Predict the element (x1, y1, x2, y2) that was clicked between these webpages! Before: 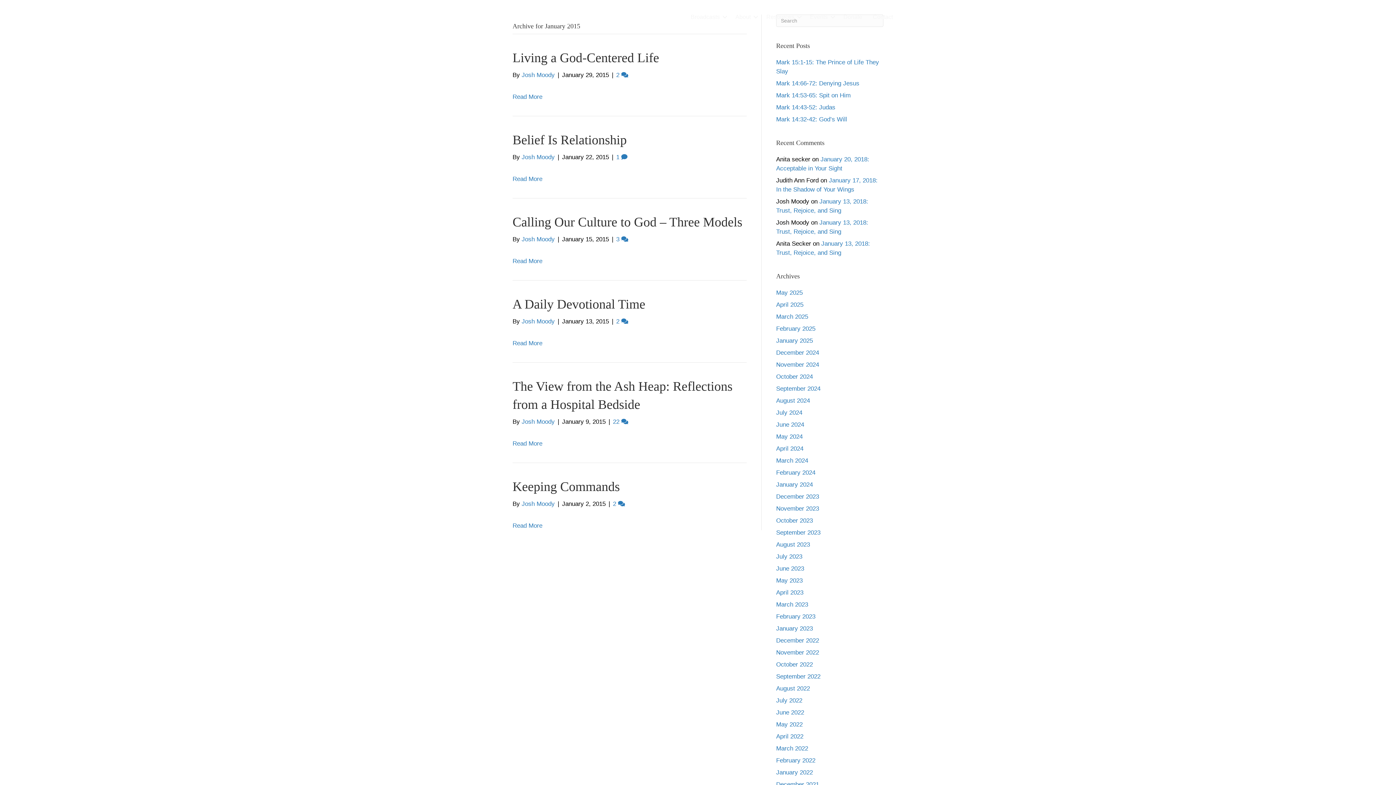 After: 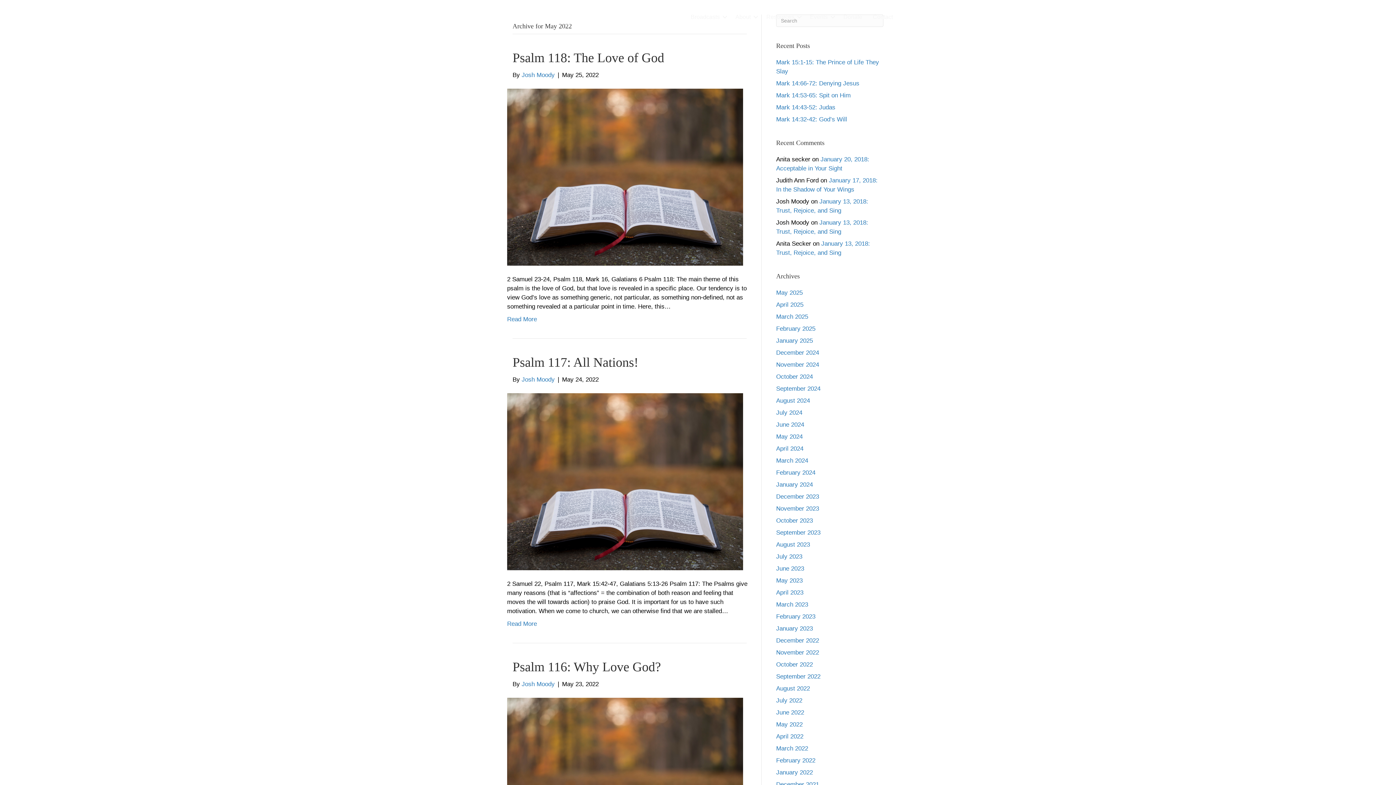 Action: label: May 2022 bbox: (776, 721, 802, 728)